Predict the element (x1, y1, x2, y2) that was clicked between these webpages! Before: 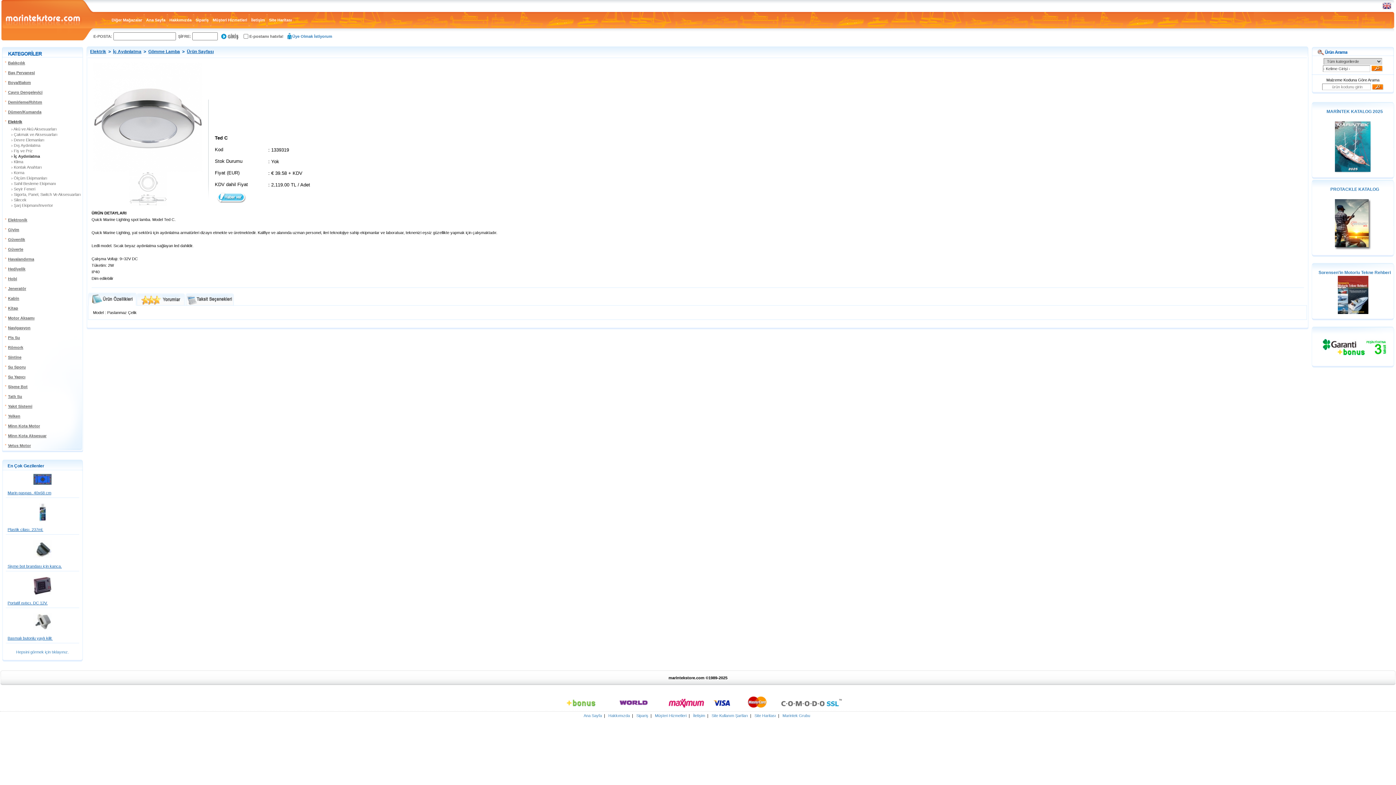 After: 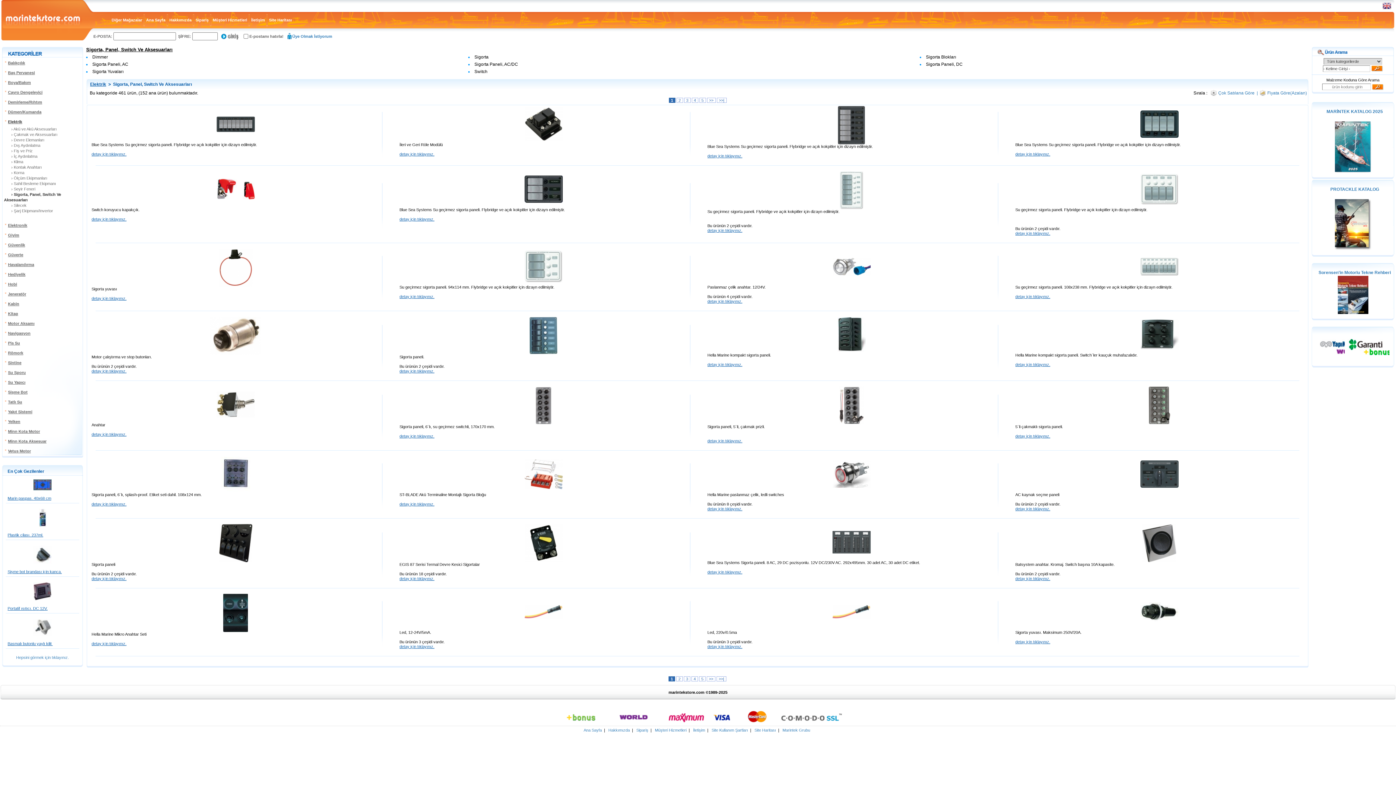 Action: label: › Sigorta, Panel, Switch Ve Aksesuarları bbox: (7, 192, 80, 196)